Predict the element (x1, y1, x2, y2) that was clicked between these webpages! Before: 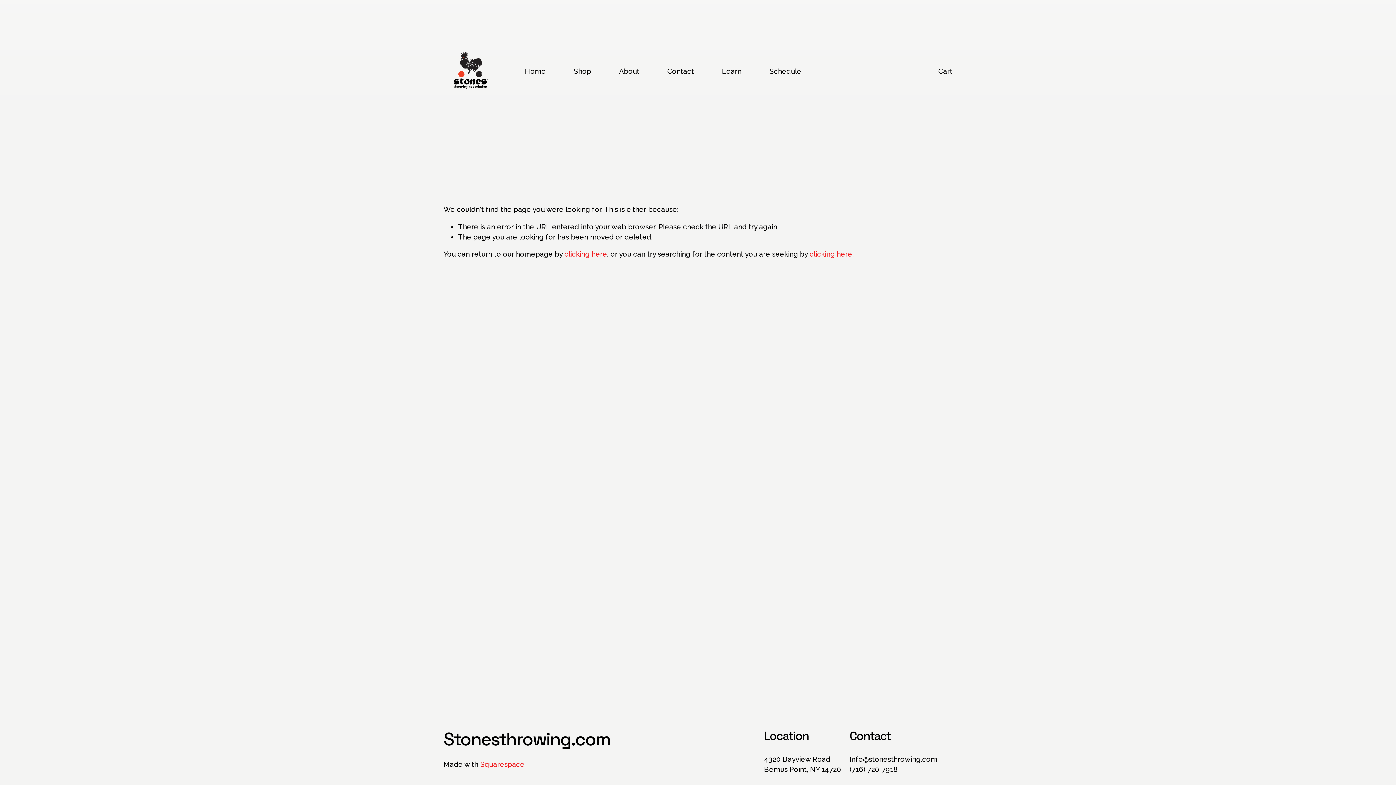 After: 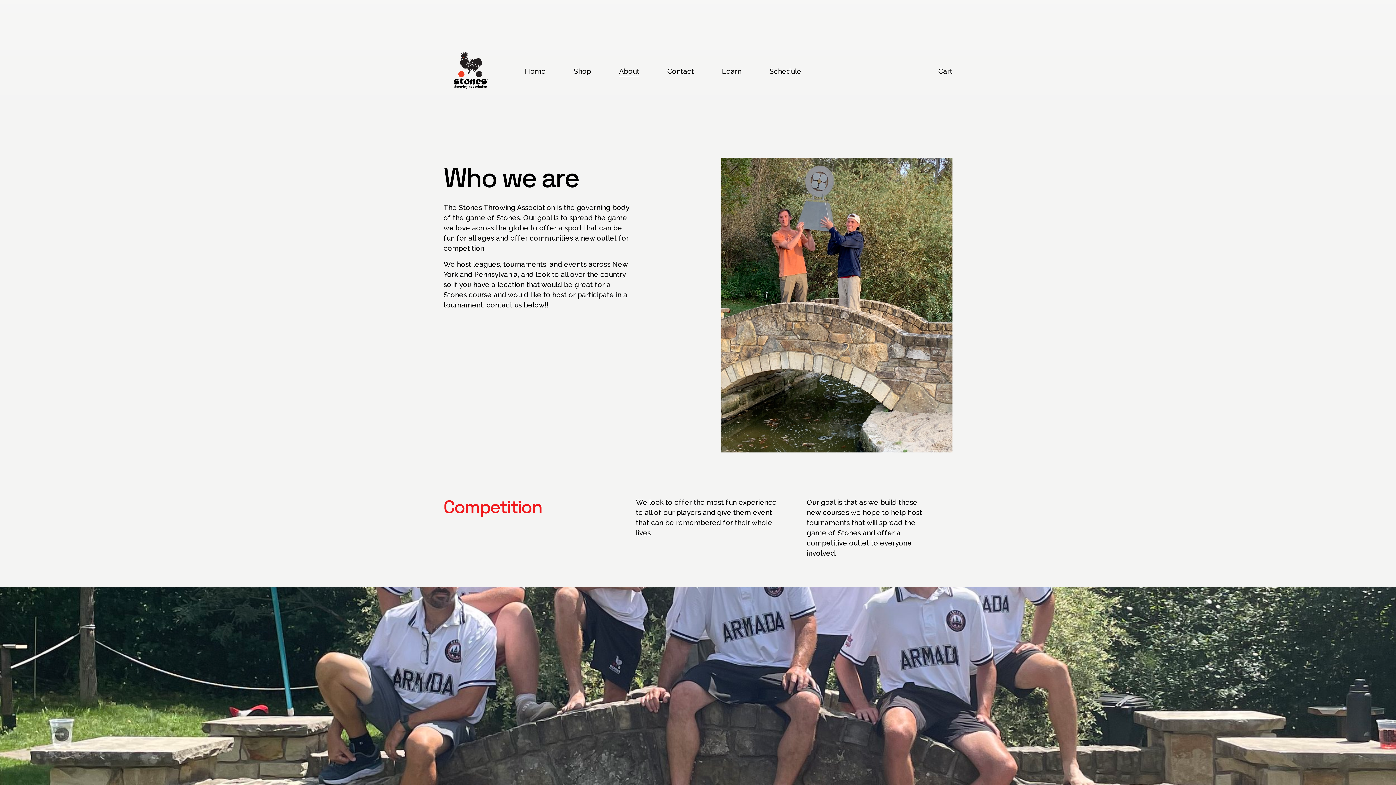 Action: label: About bbox: (619, 65, 639, 77)